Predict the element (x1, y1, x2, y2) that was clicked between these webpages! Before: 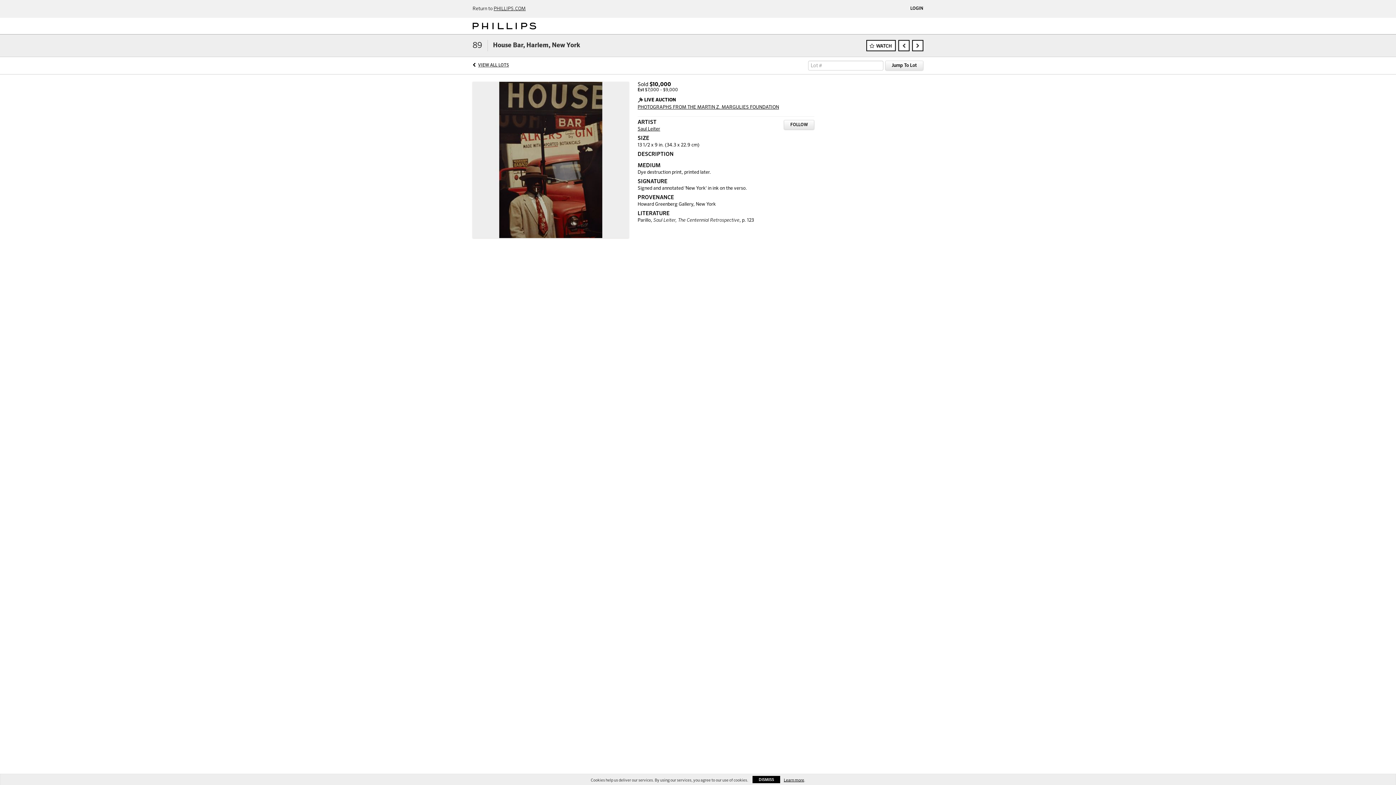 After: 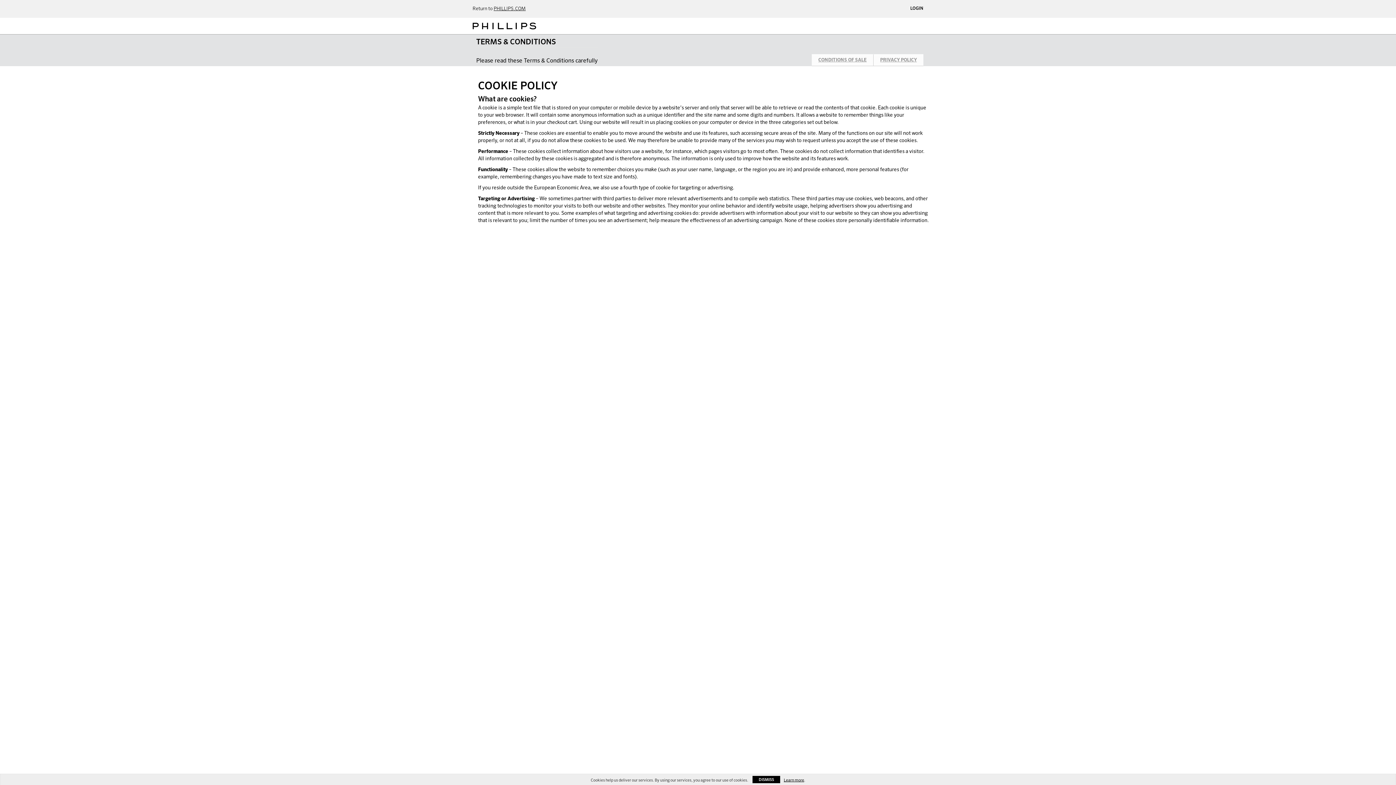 Action: bbox: (784, 778, 804, 782) label: Learn more